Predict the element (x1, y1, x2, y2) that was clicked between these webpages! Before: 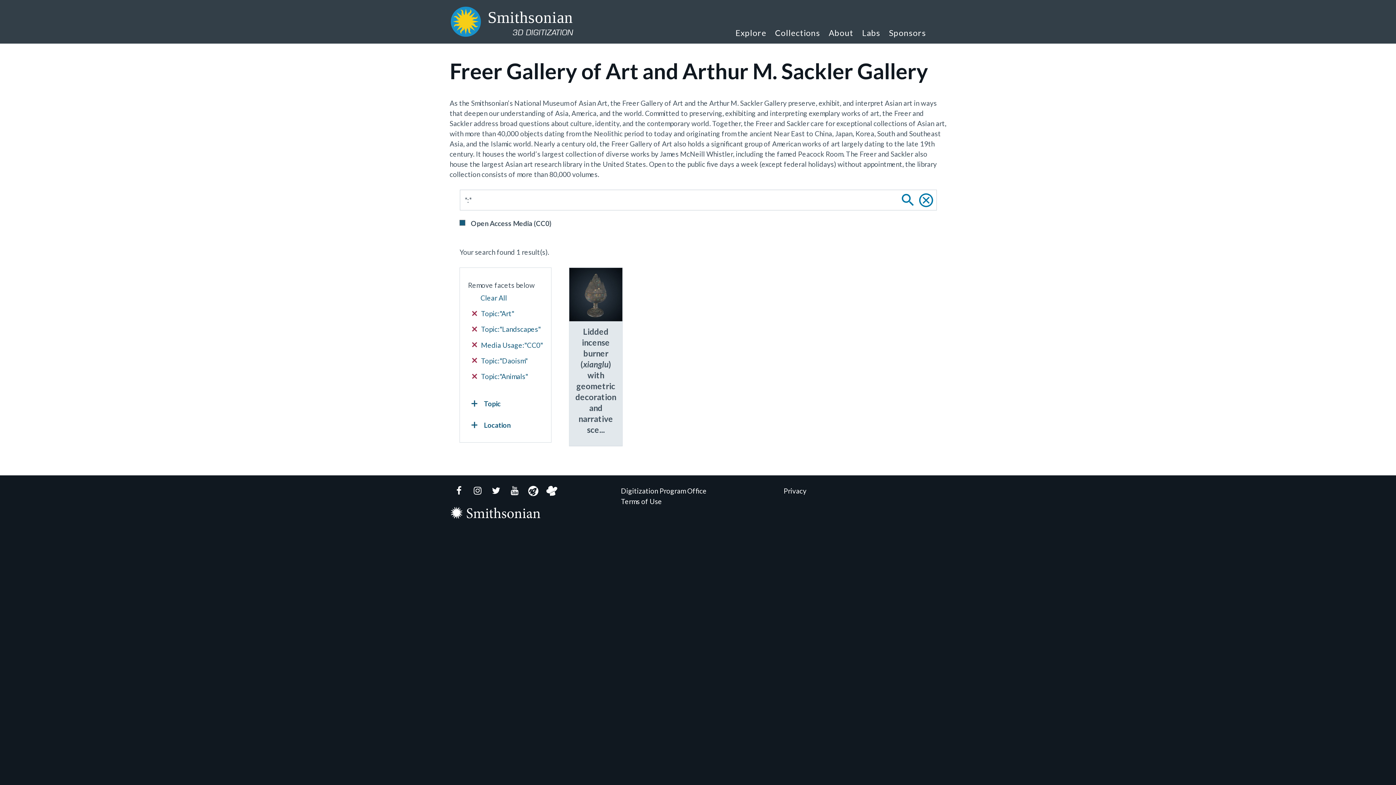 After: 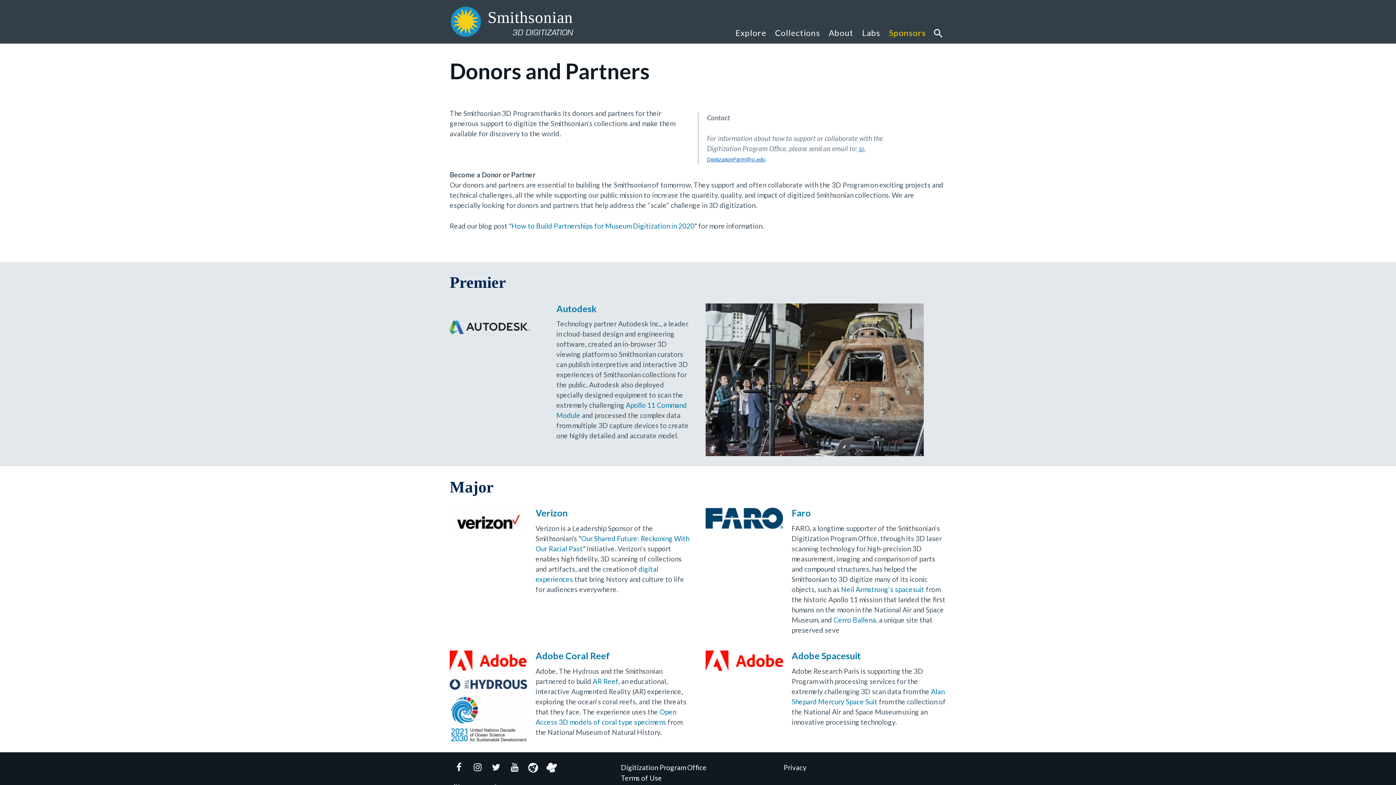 Action: bbox: (884, 17, 926, 43) label: Sponsors